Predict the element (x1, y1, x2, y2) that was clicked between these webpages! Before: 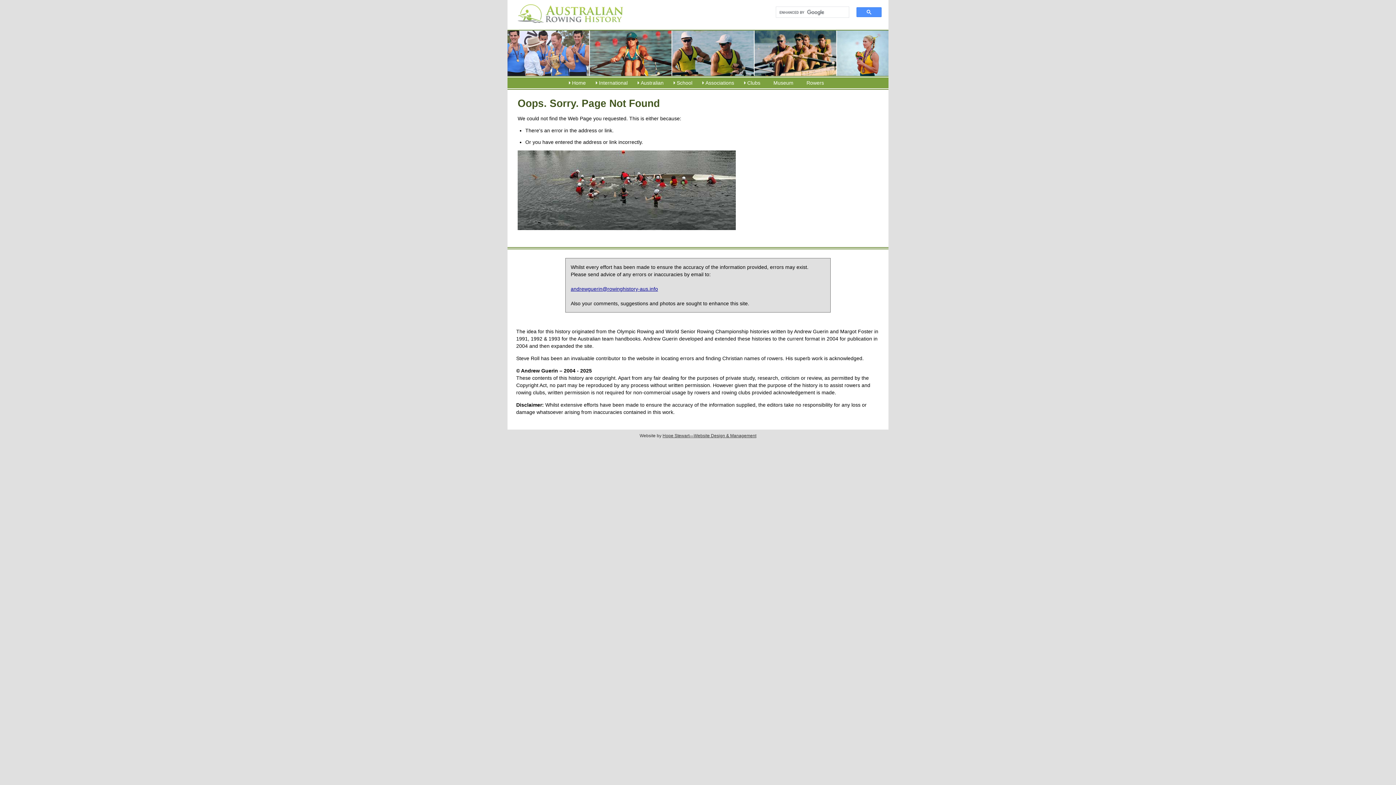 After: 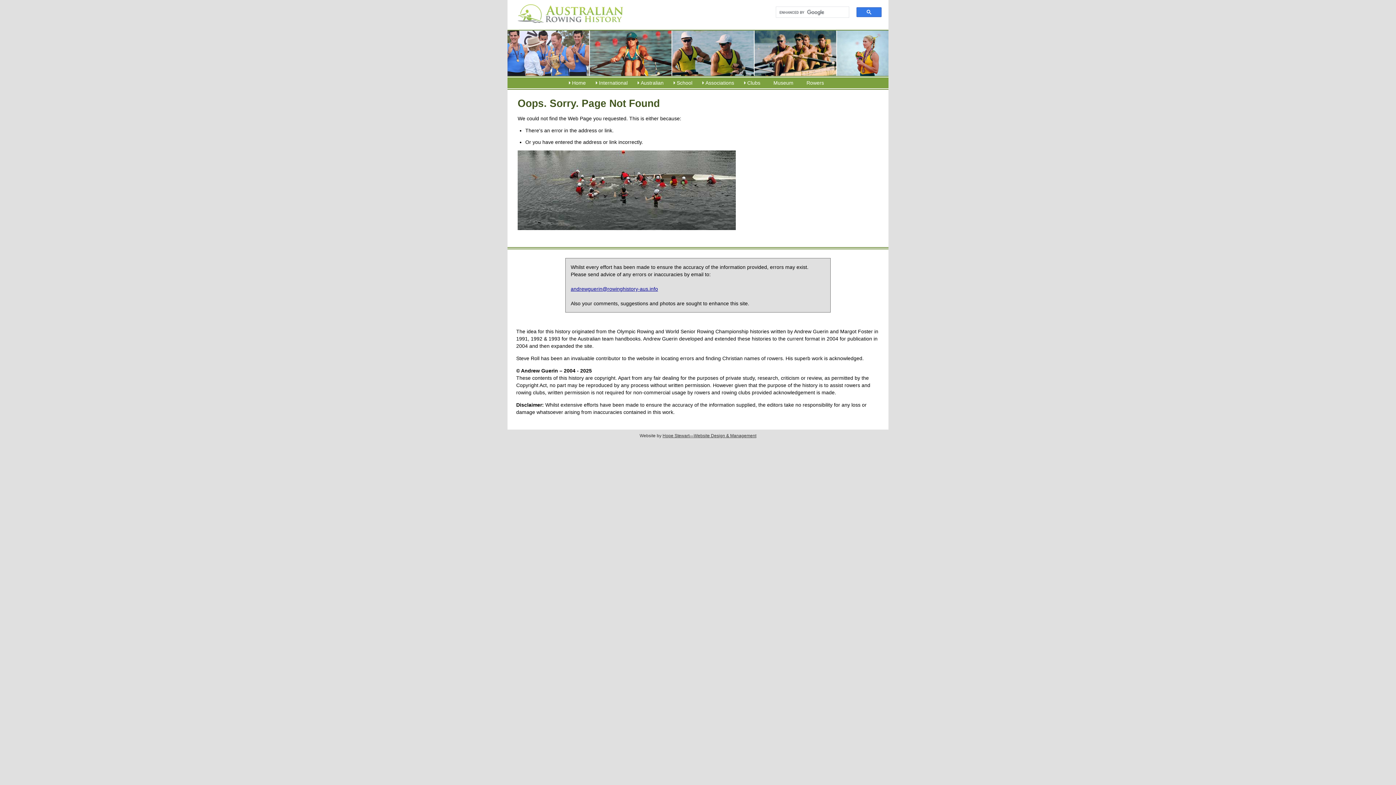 Action: bbox: (856, 7, 881, 17)